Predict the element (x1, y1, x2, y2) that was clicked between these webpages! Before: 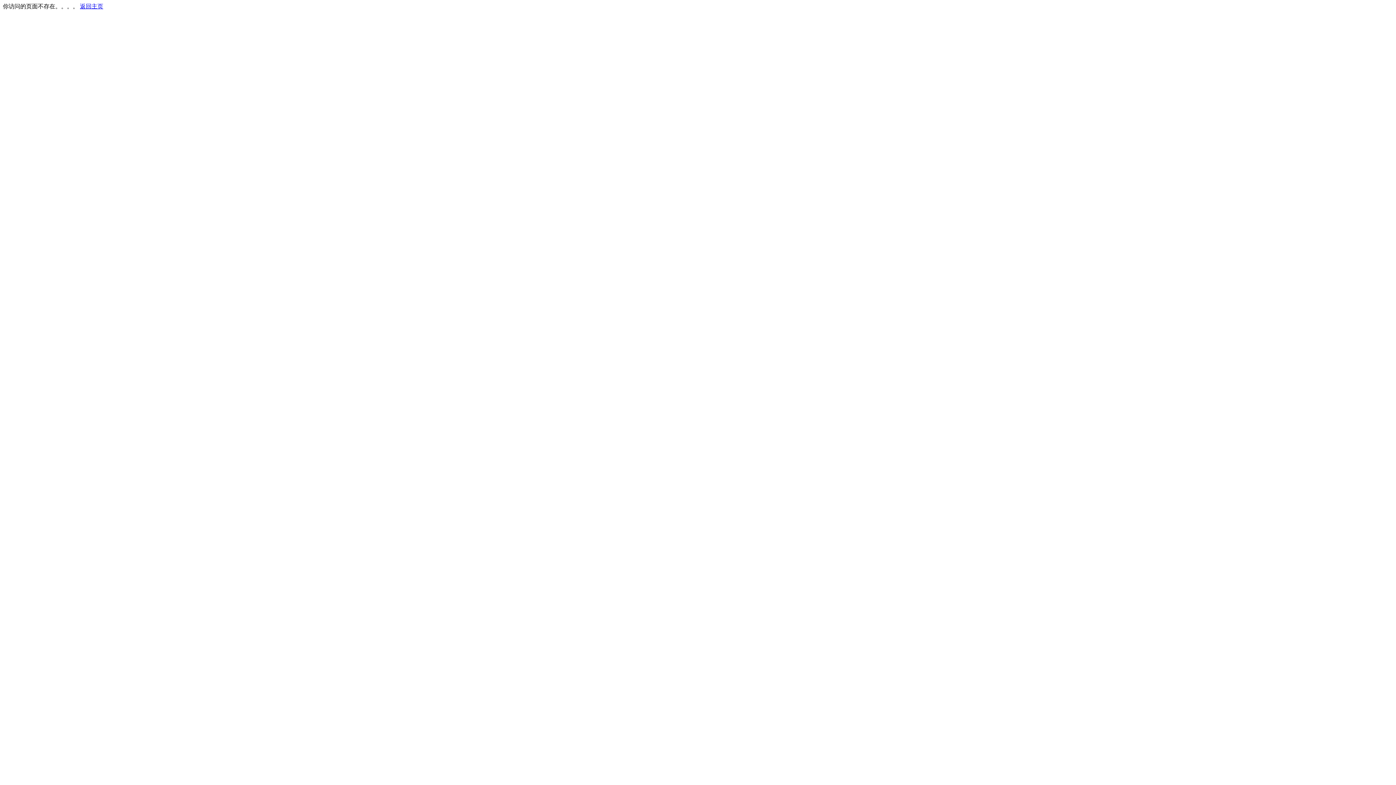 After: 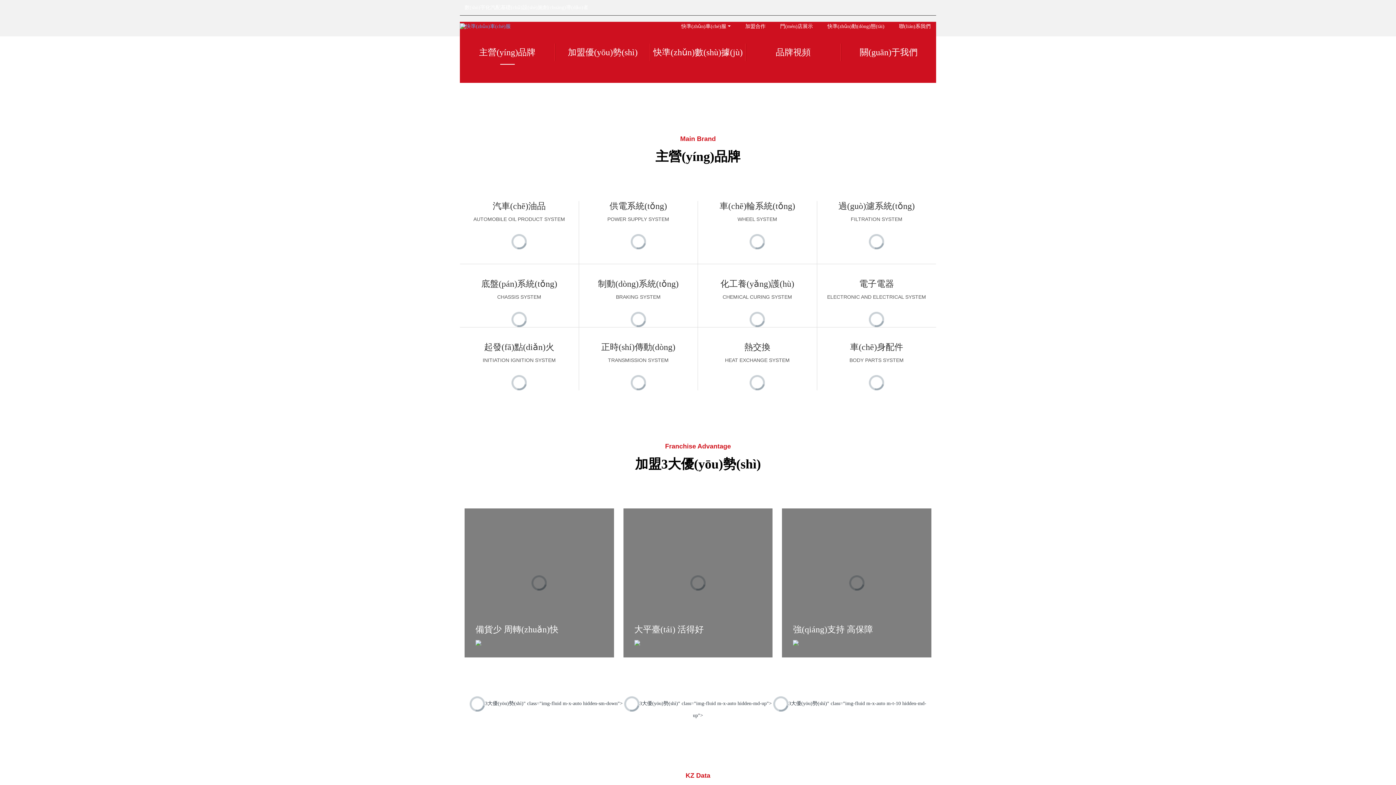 Action: bbox: (80, 3, 103, 9) label: 返回主页